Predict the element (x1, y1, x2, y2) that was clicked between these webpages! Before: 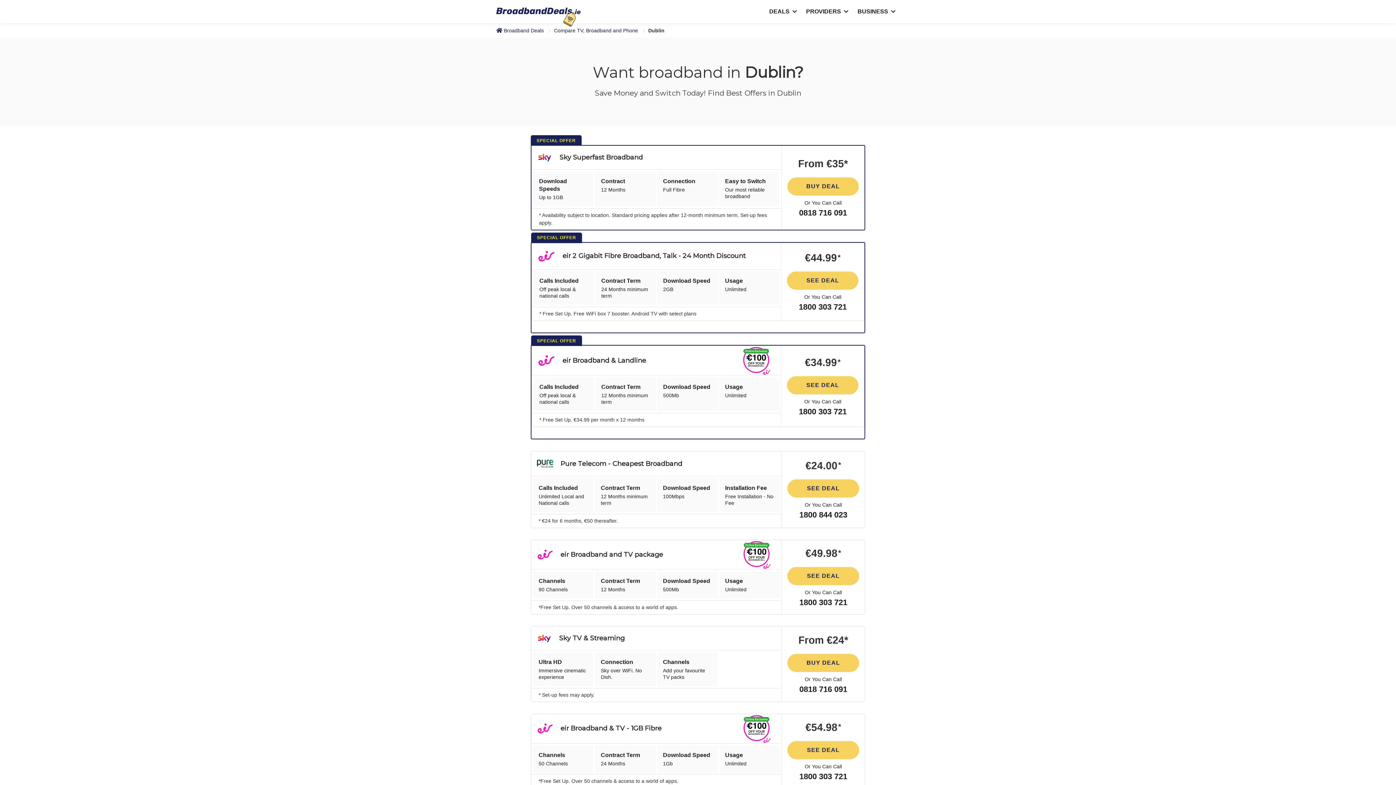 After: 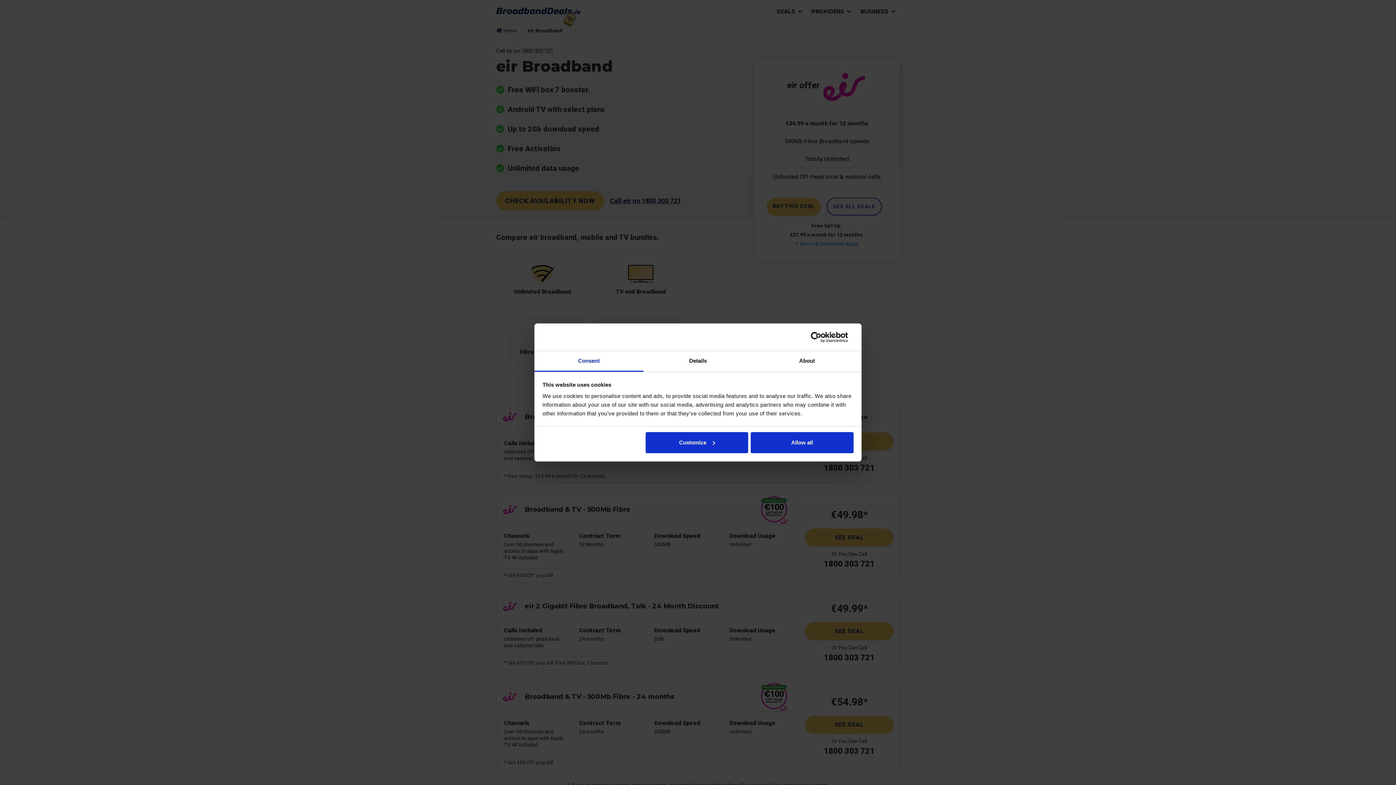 Action: bbox: (560, 724, 661, 732) label: eir Broadband & TV - 1GB Fibre